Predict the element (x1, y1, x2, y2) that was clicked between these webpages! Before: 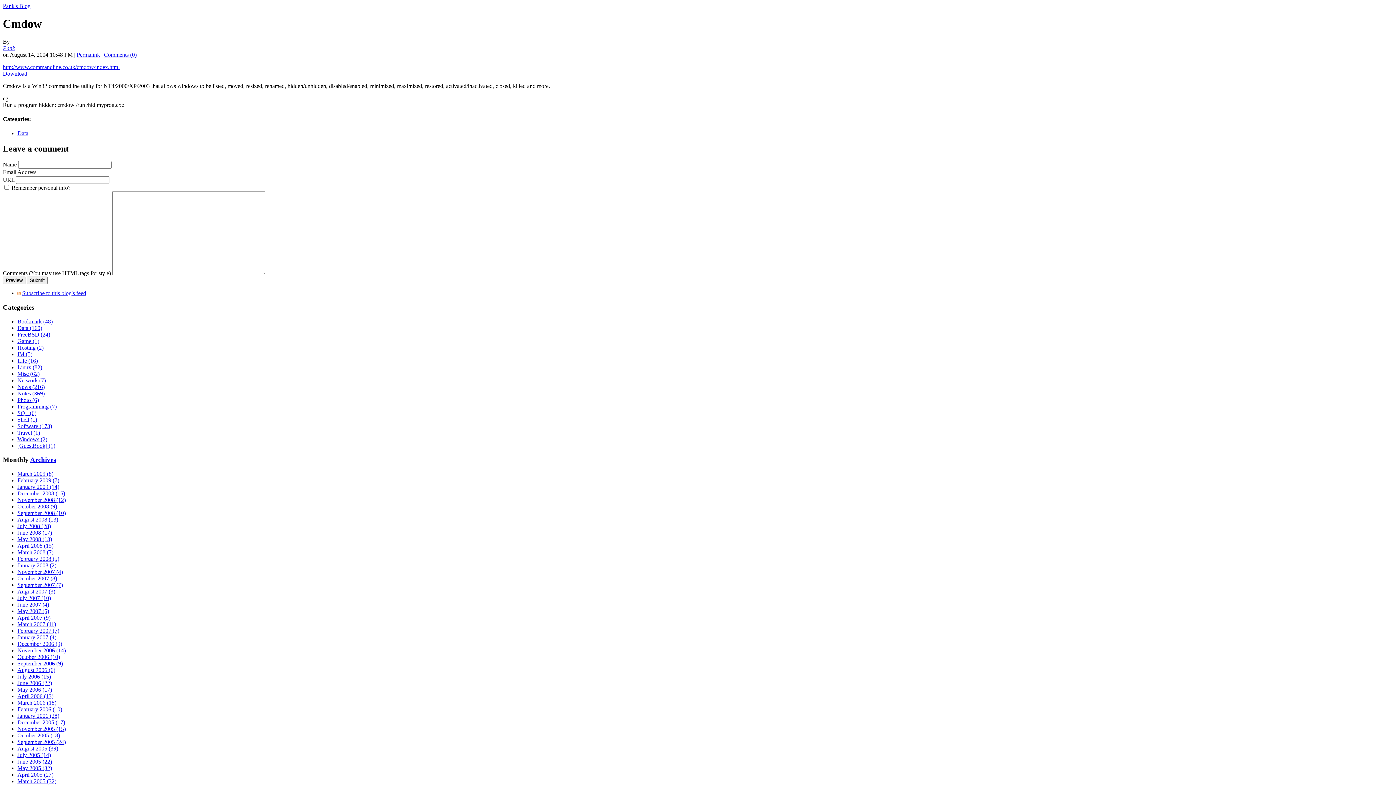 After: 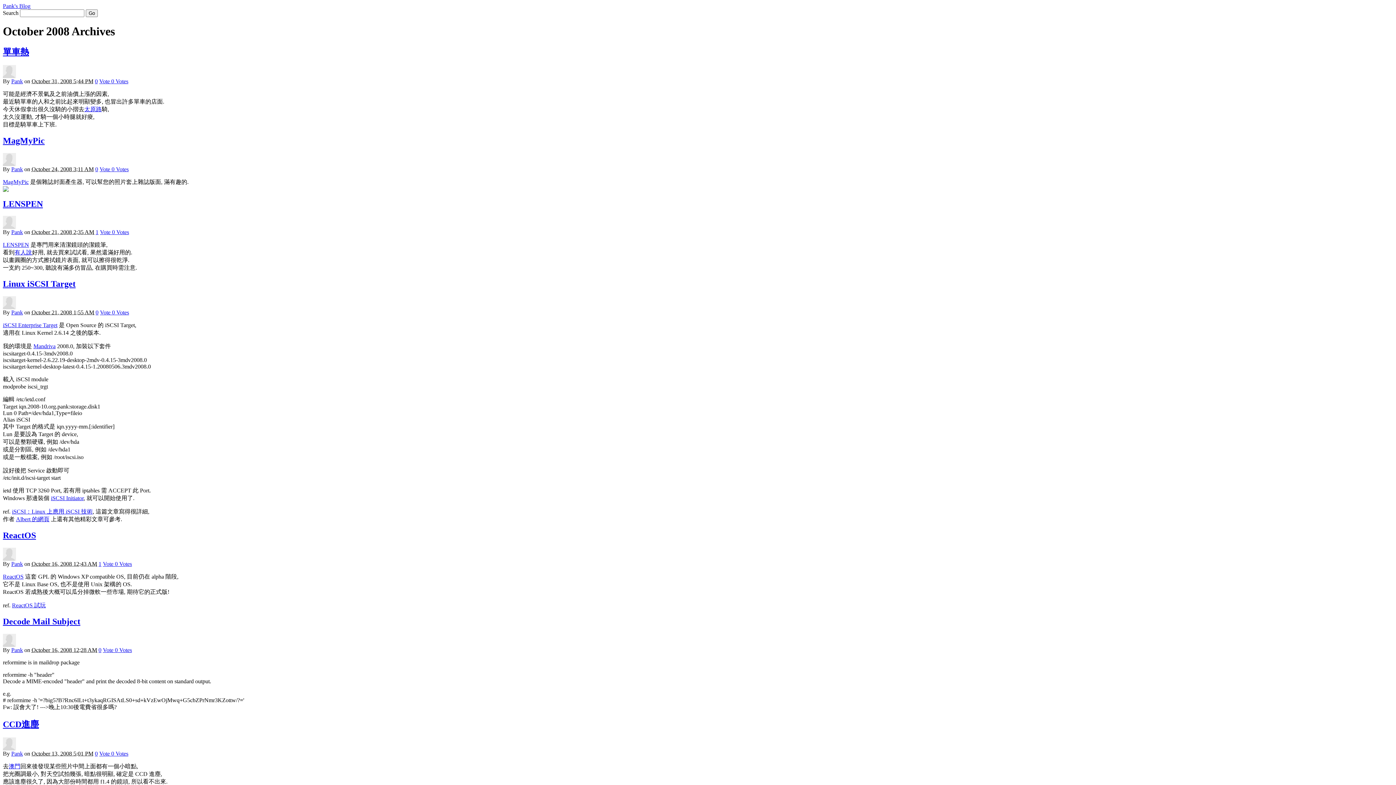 Action: label: October 2008 (9) bbox: (17, 503, 57, 509)